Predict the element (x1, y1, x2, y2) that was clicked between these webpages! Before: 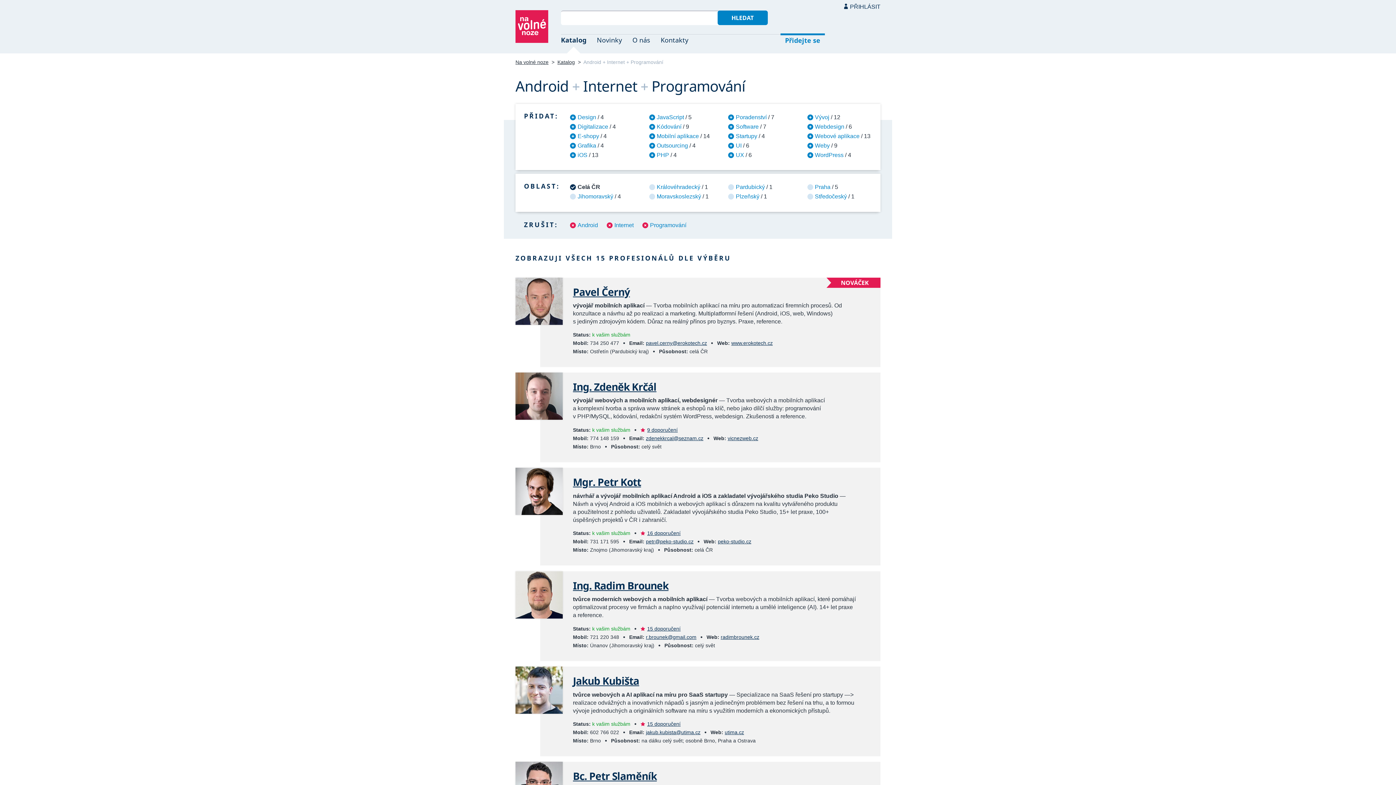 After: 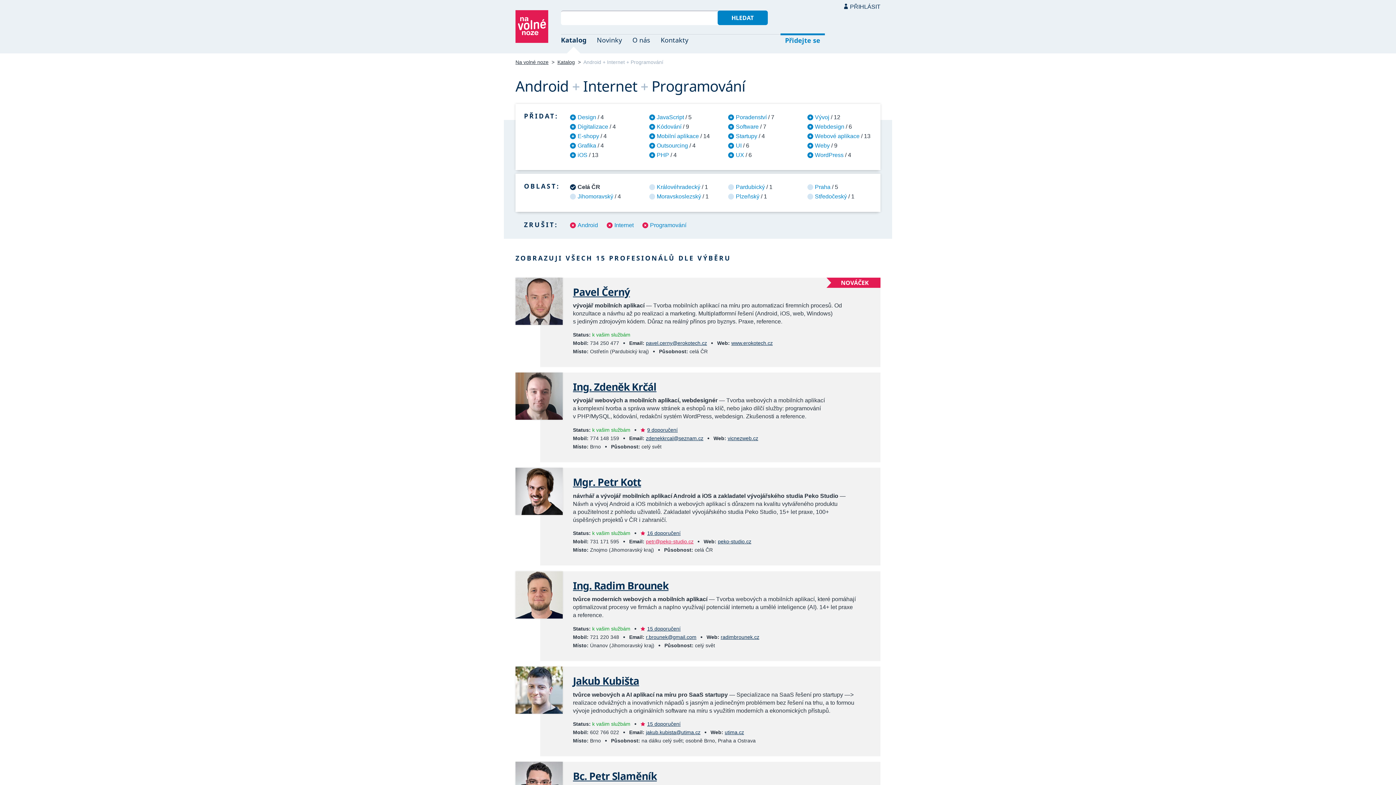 Action: bbox: (646, 539, 693, 544) label: petr@peko-studio.cz